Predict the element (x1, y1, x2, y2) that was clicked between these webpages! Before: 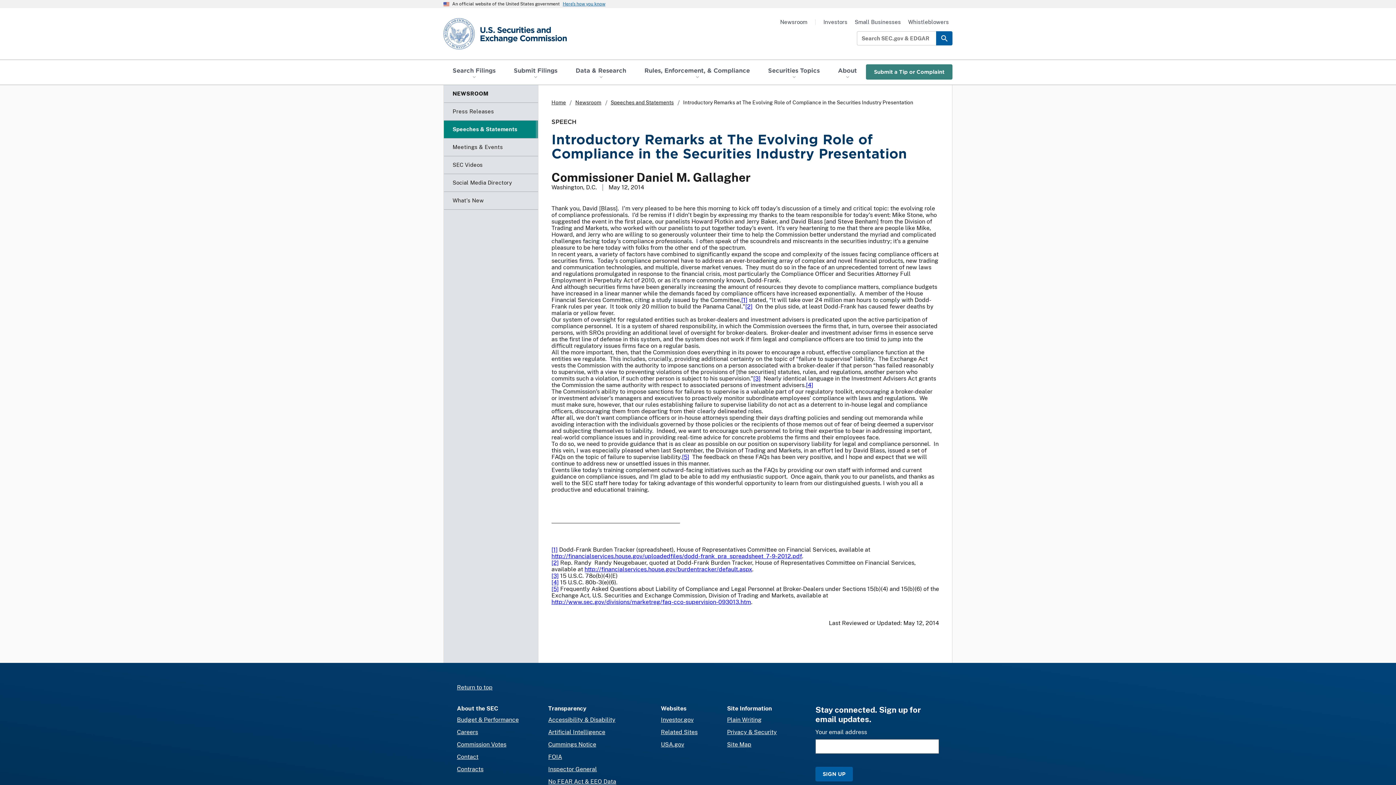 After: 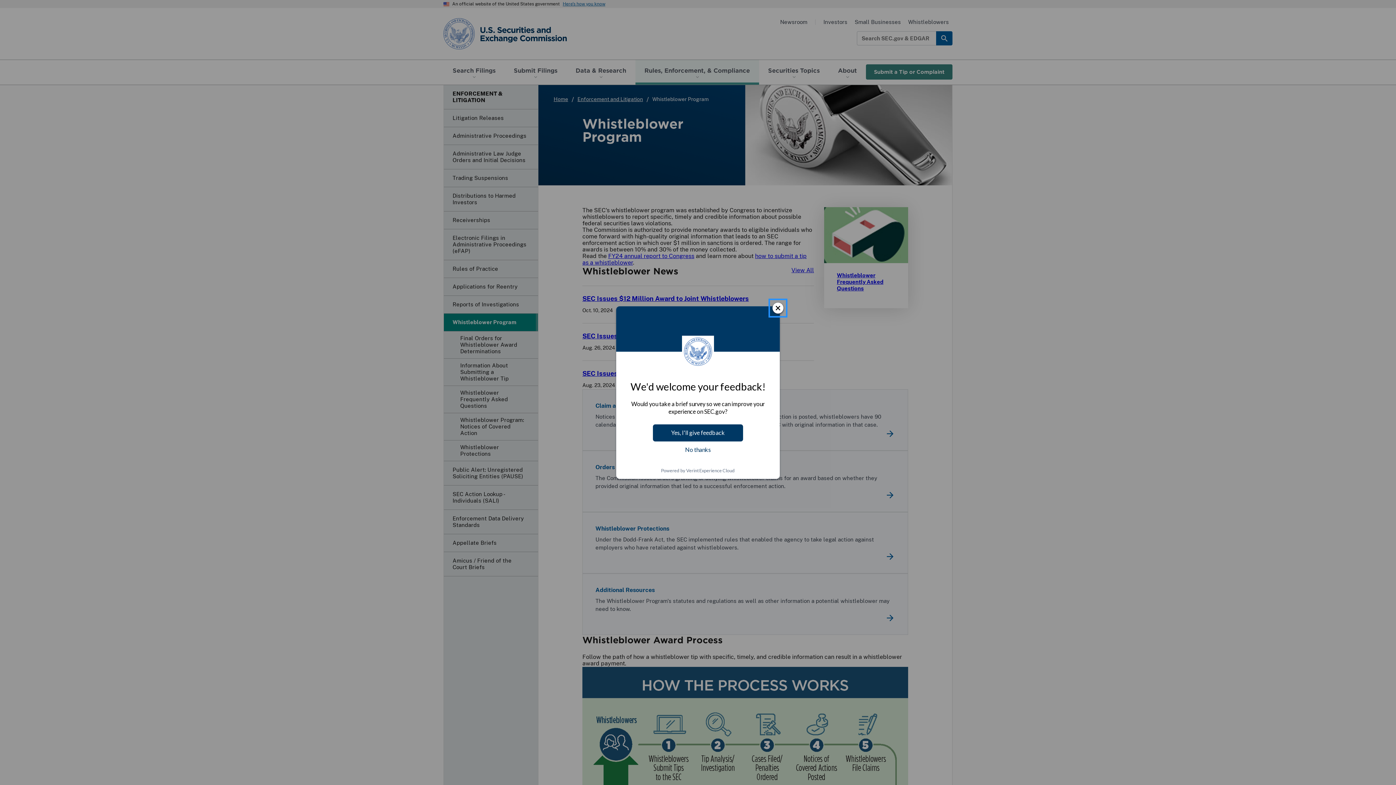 Action: bbox: (908, 18, 949, 25) label: Whistleblowers